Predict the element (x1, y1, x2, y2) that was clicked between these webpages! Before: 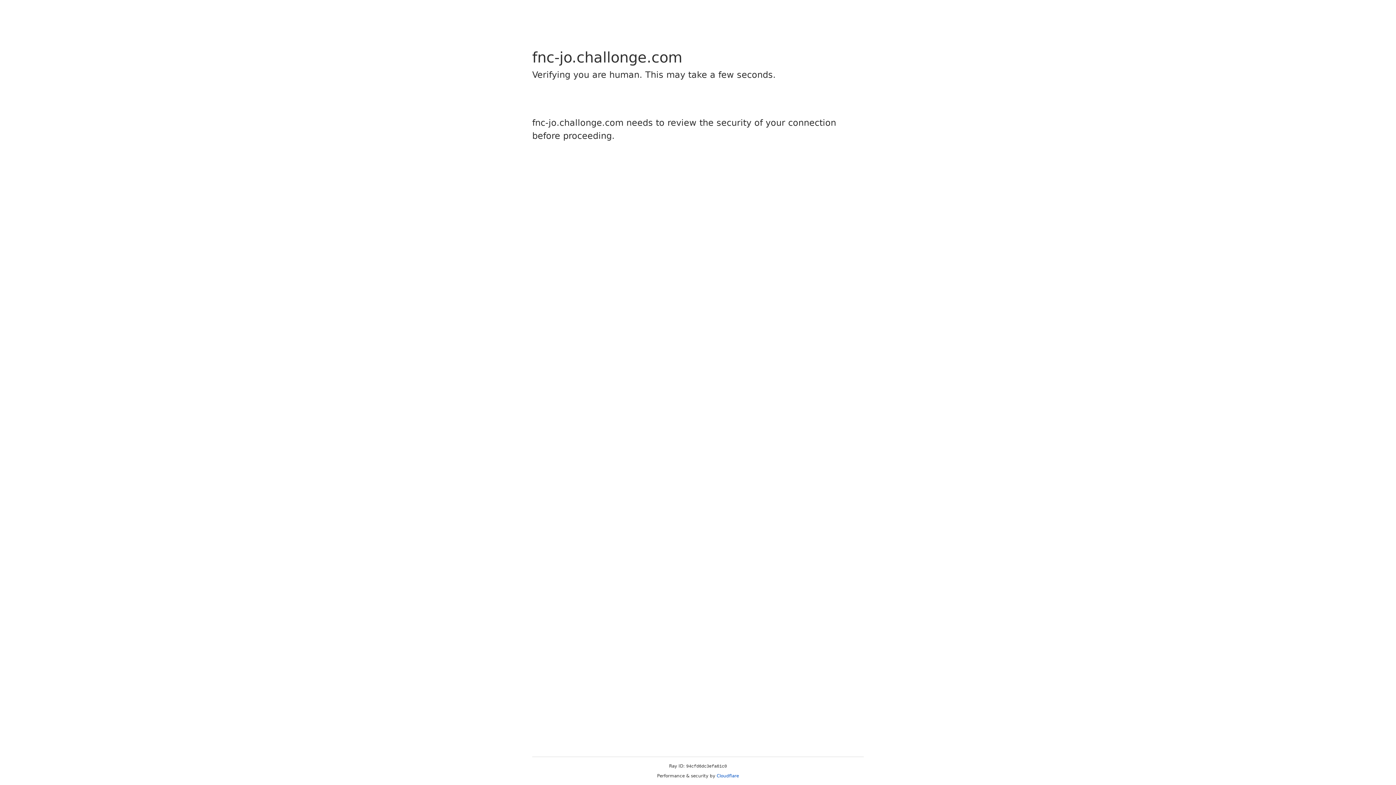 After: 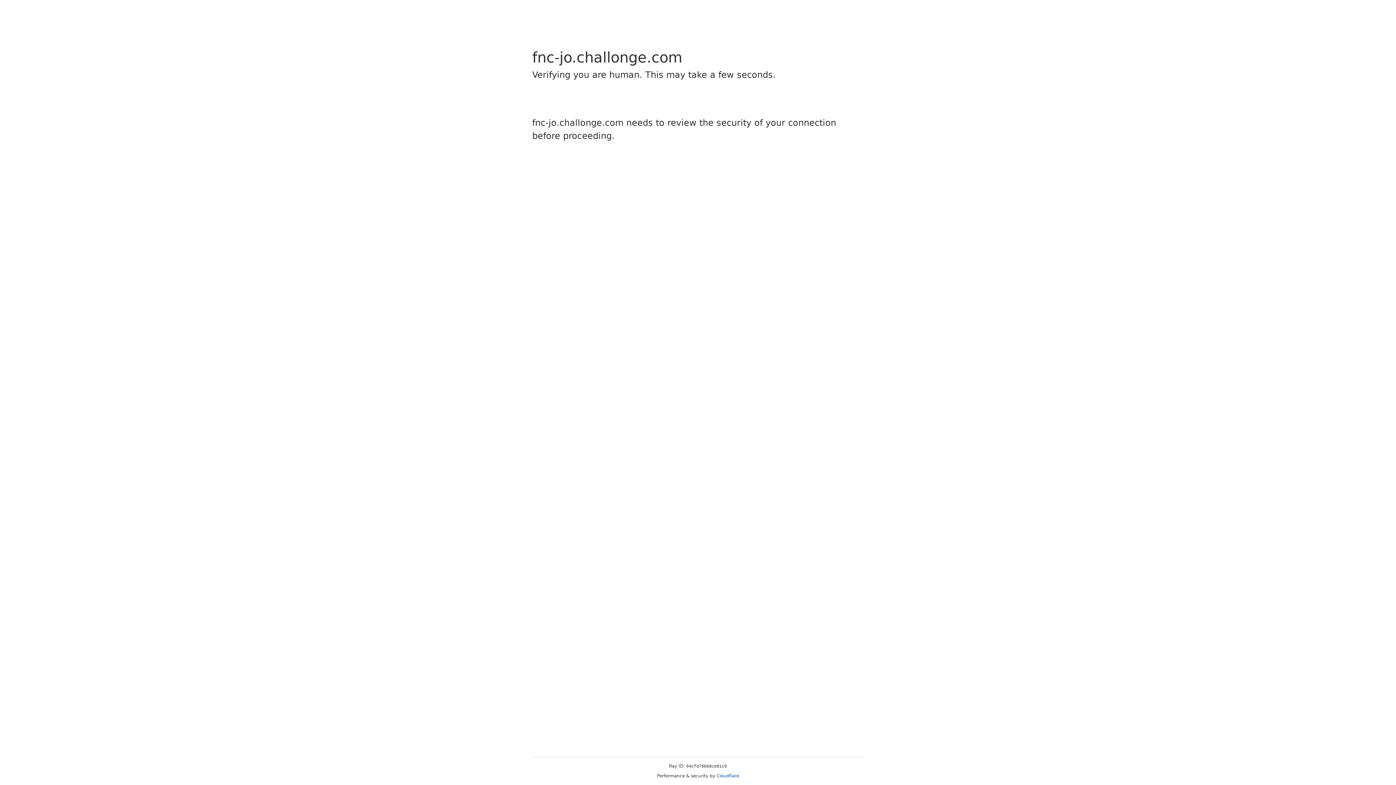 Action: label: Cloudflare bbox: (716, 773, 739, 778)